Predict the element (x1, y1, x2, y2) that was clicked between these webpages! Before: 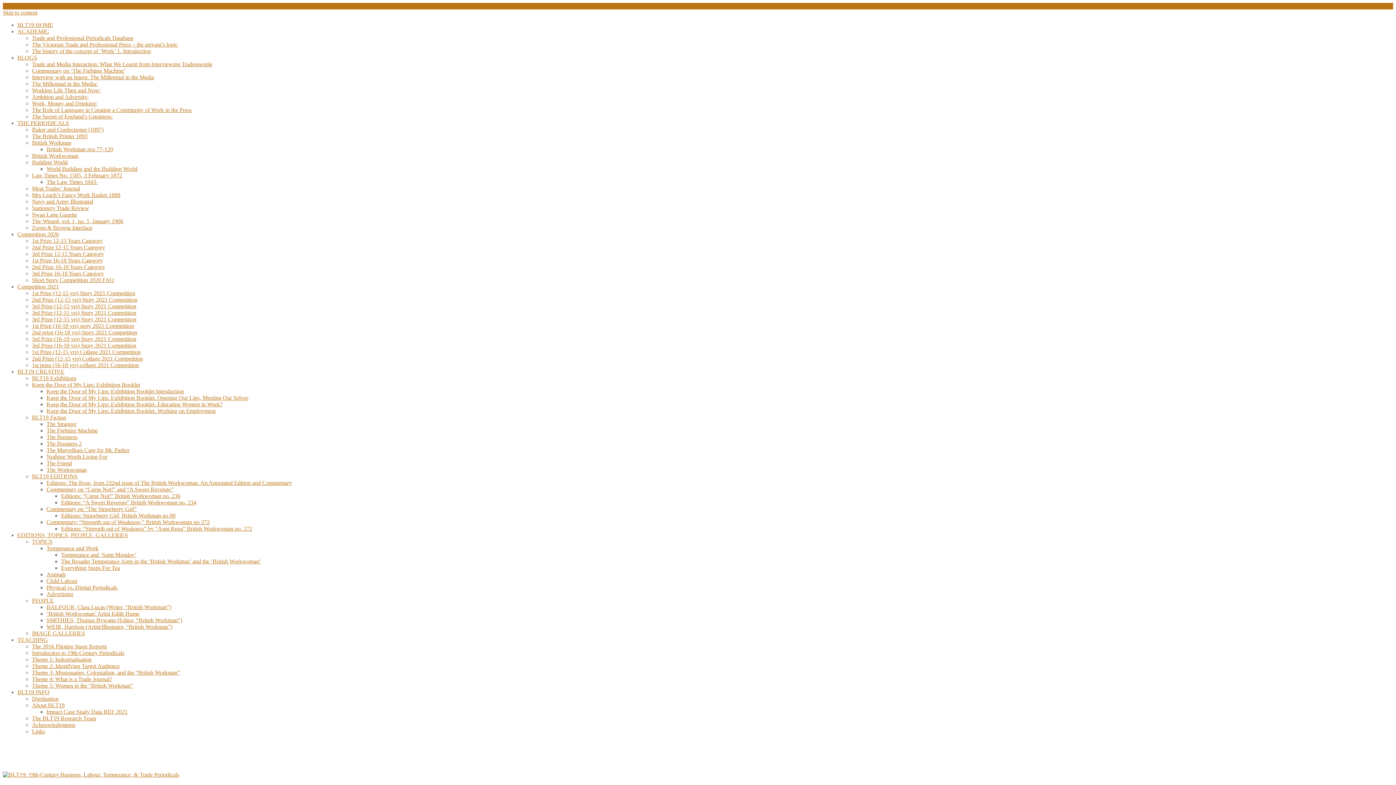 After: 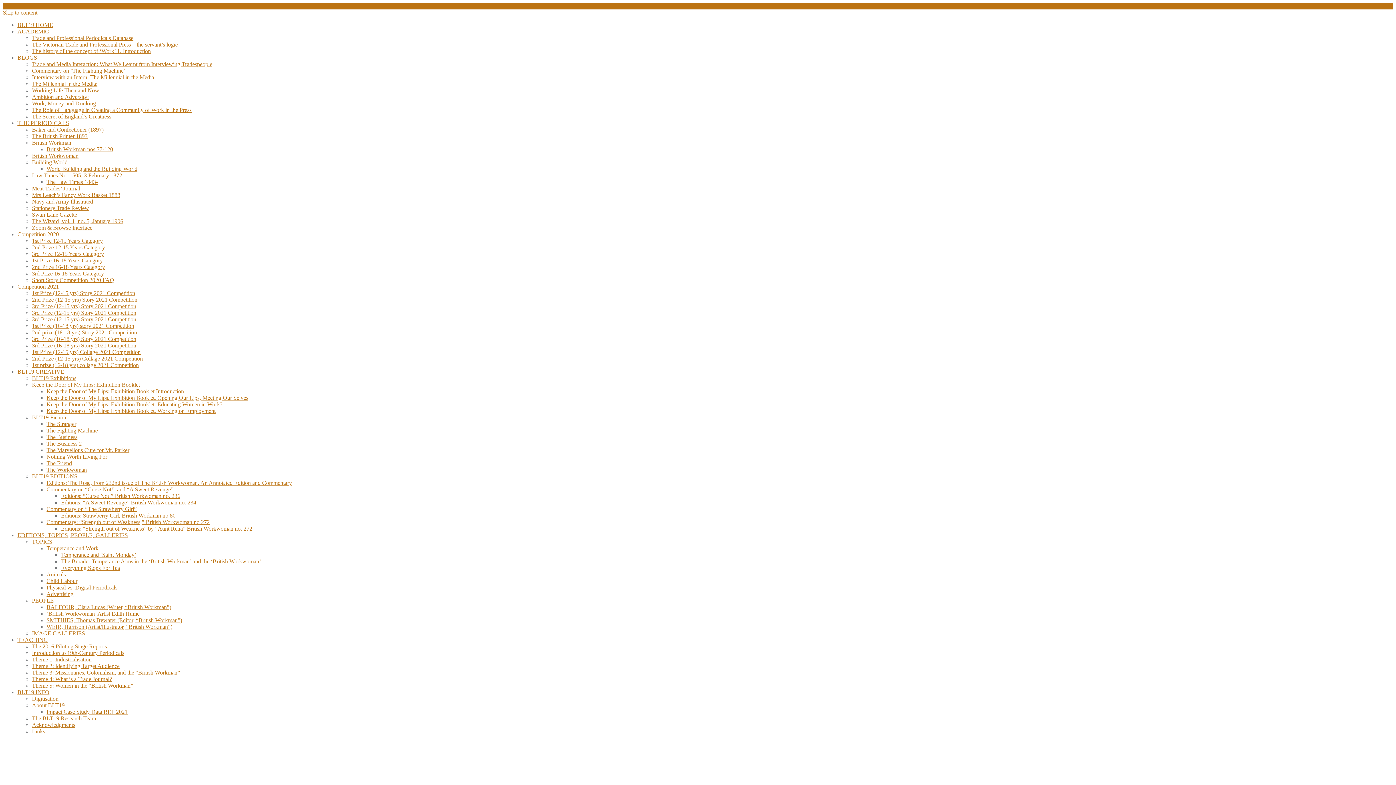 Action: bbox: (46, 584, 117, 590) label: Physical vs. Digital Periodicals